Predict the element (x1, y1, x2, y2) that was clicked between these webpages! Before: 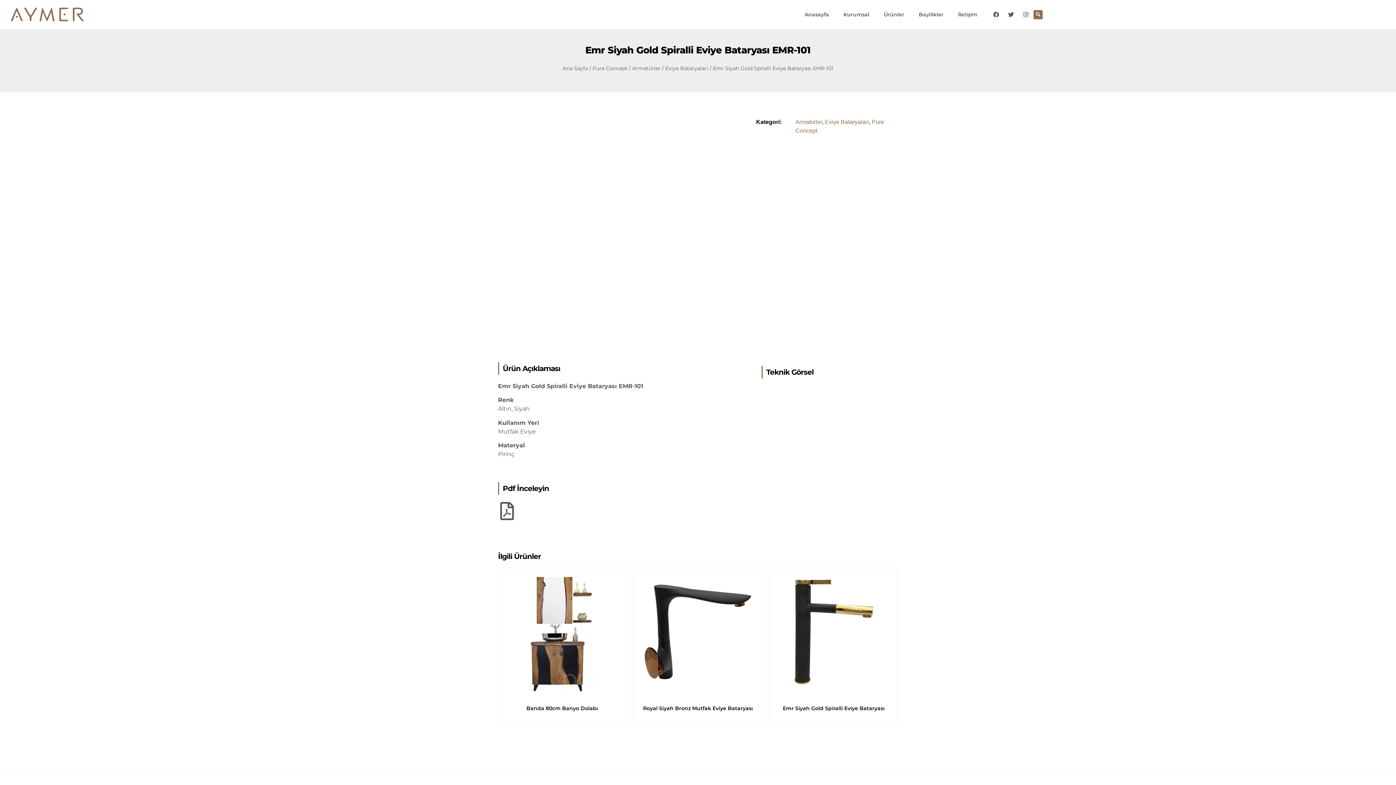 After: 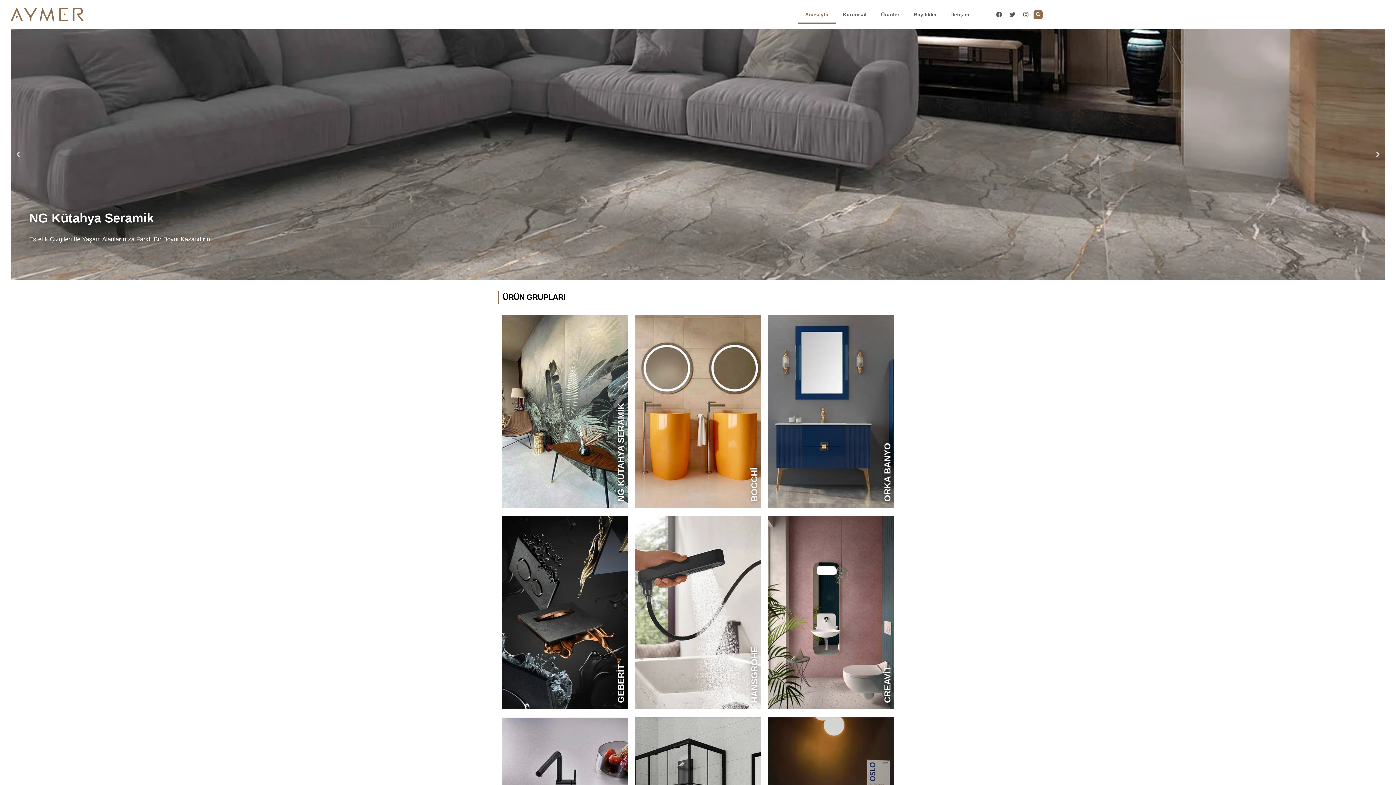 Action: bbox: (10, 7, 83, 21)